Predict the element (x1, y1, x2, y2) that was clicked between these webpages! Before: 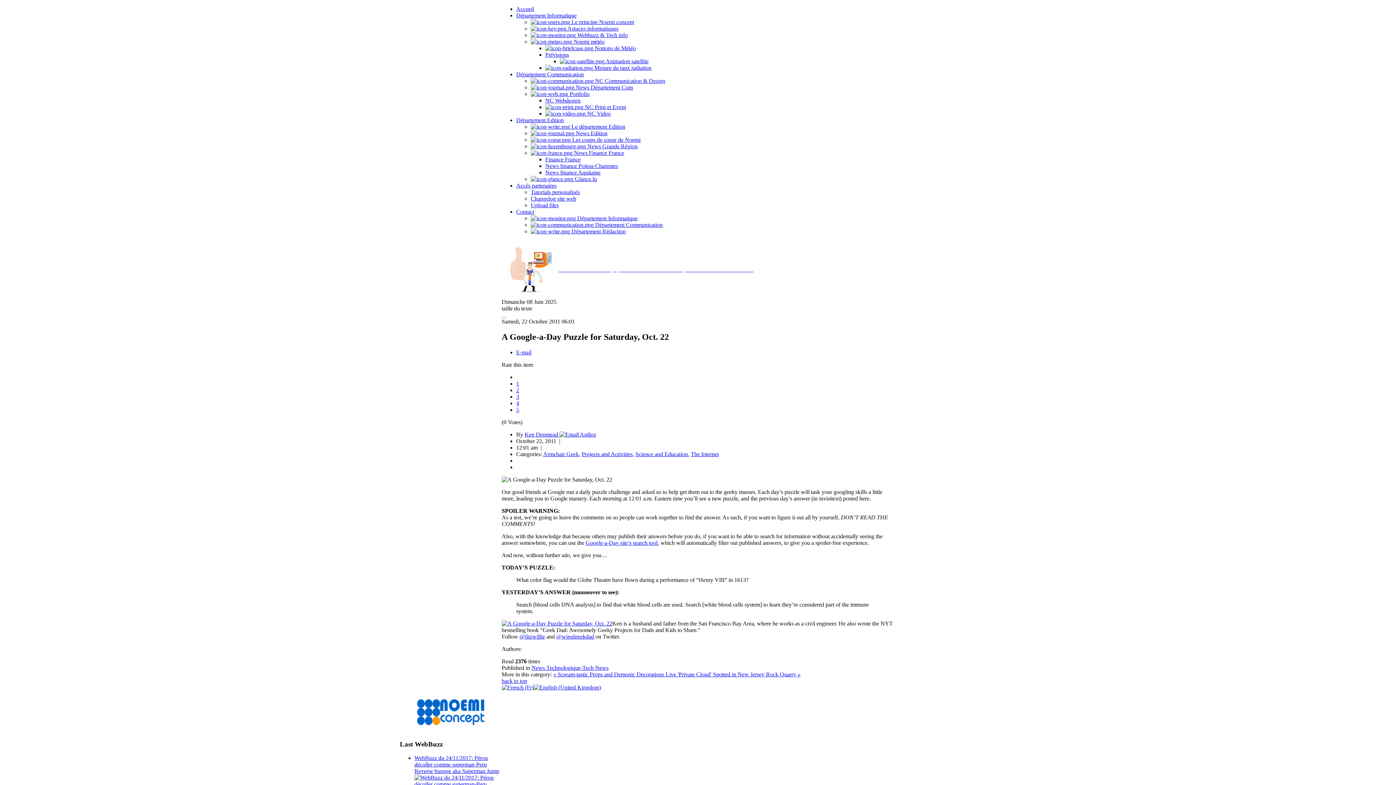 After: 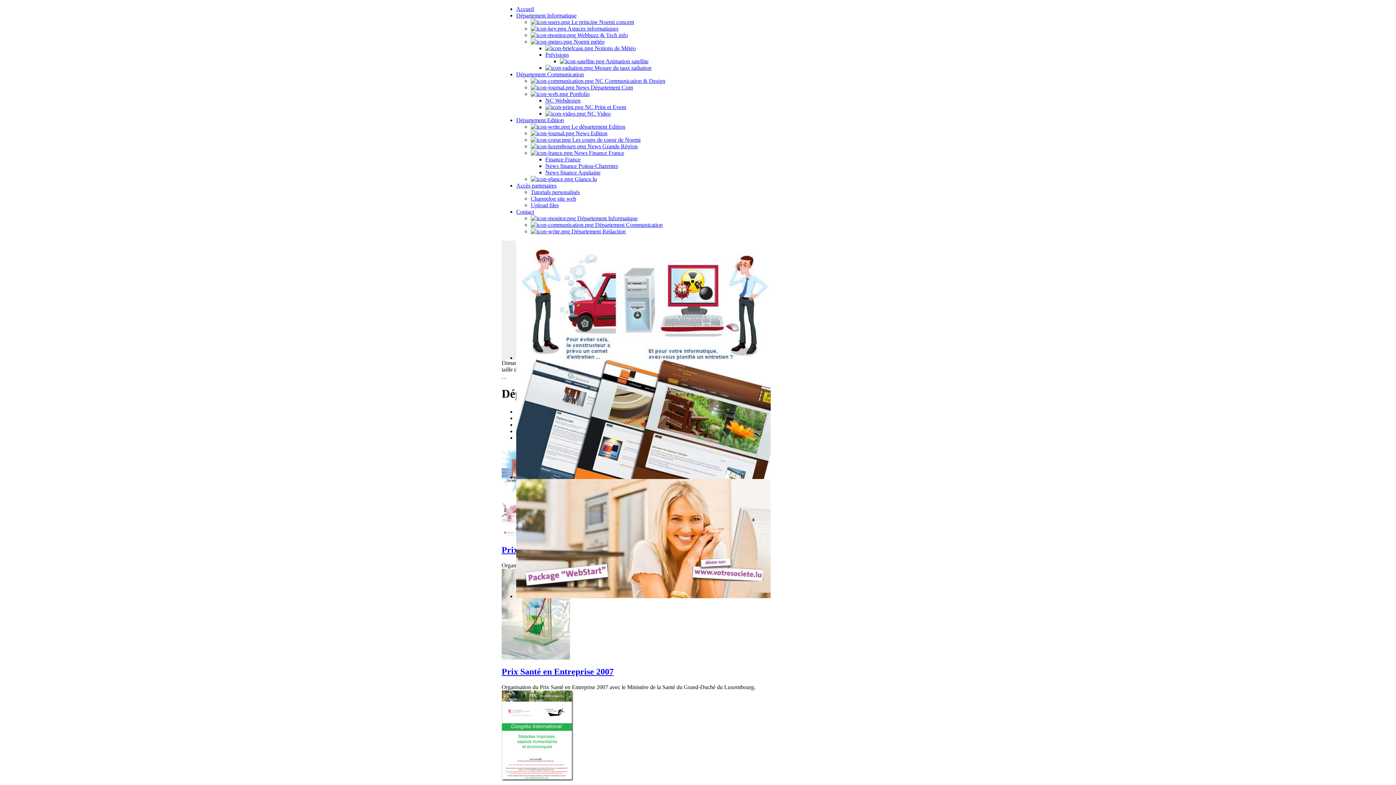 Action: bbox: (545, 104, 626, 110) label:  NC Print et Event